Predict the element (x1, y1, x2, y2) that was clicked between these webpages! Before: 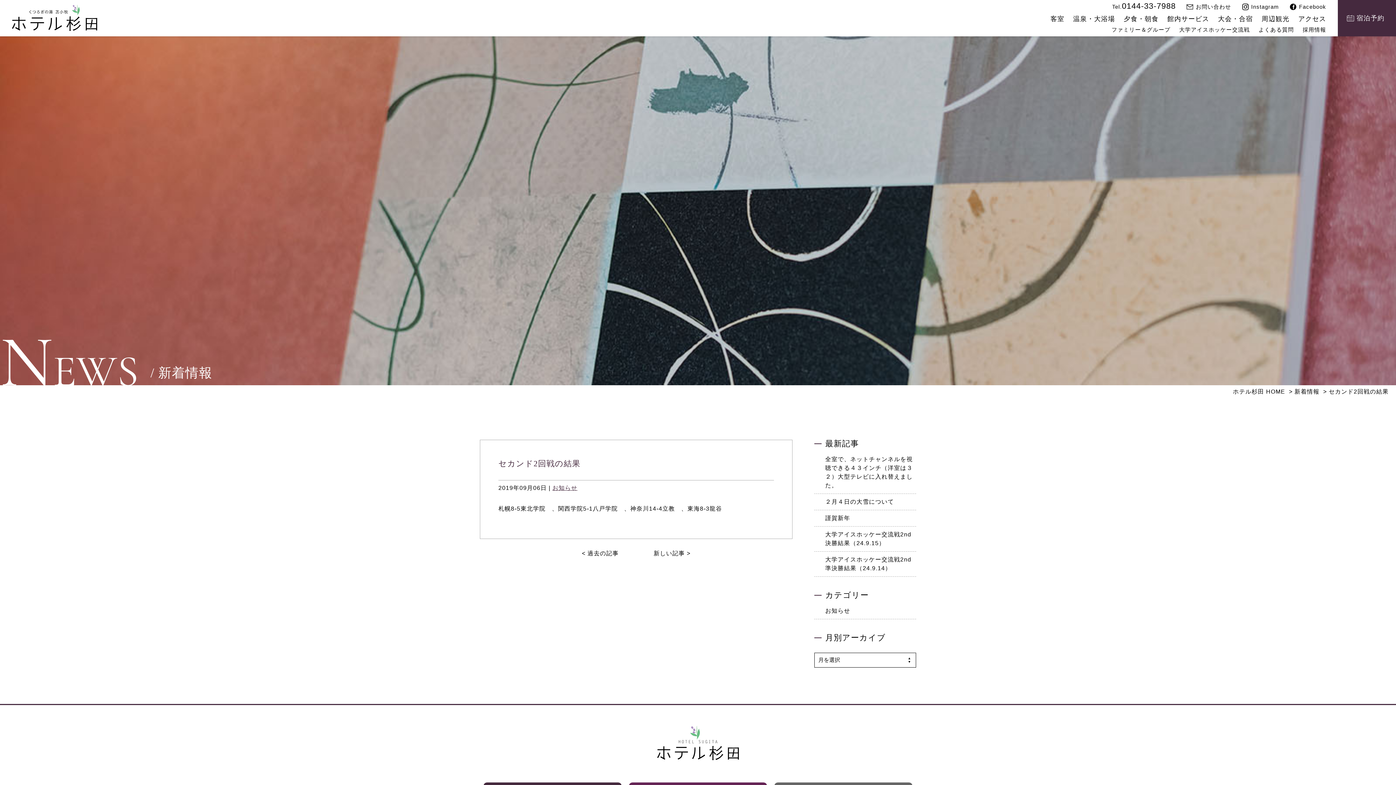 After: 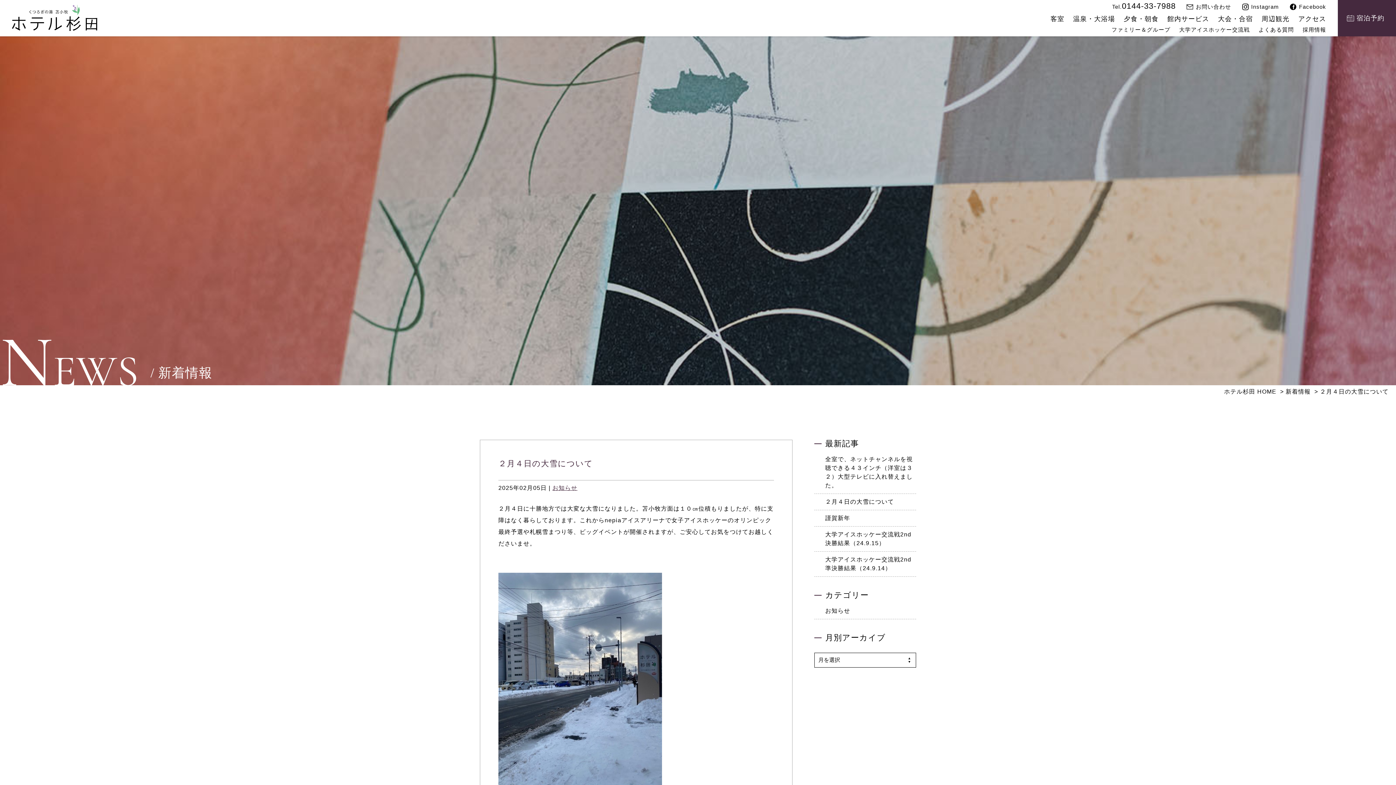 Action: label: ２月４日の大雪について bbox: (814, 494, 916, 510)